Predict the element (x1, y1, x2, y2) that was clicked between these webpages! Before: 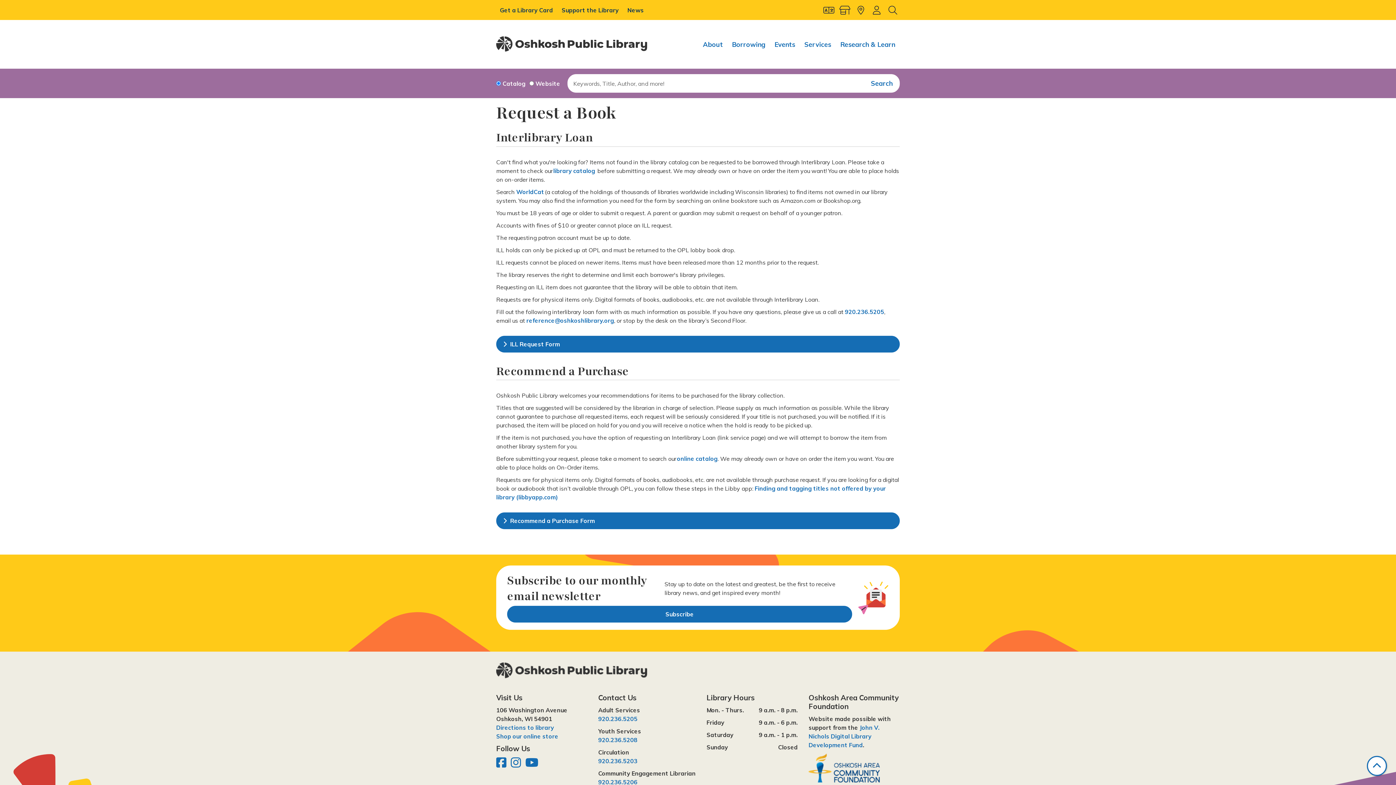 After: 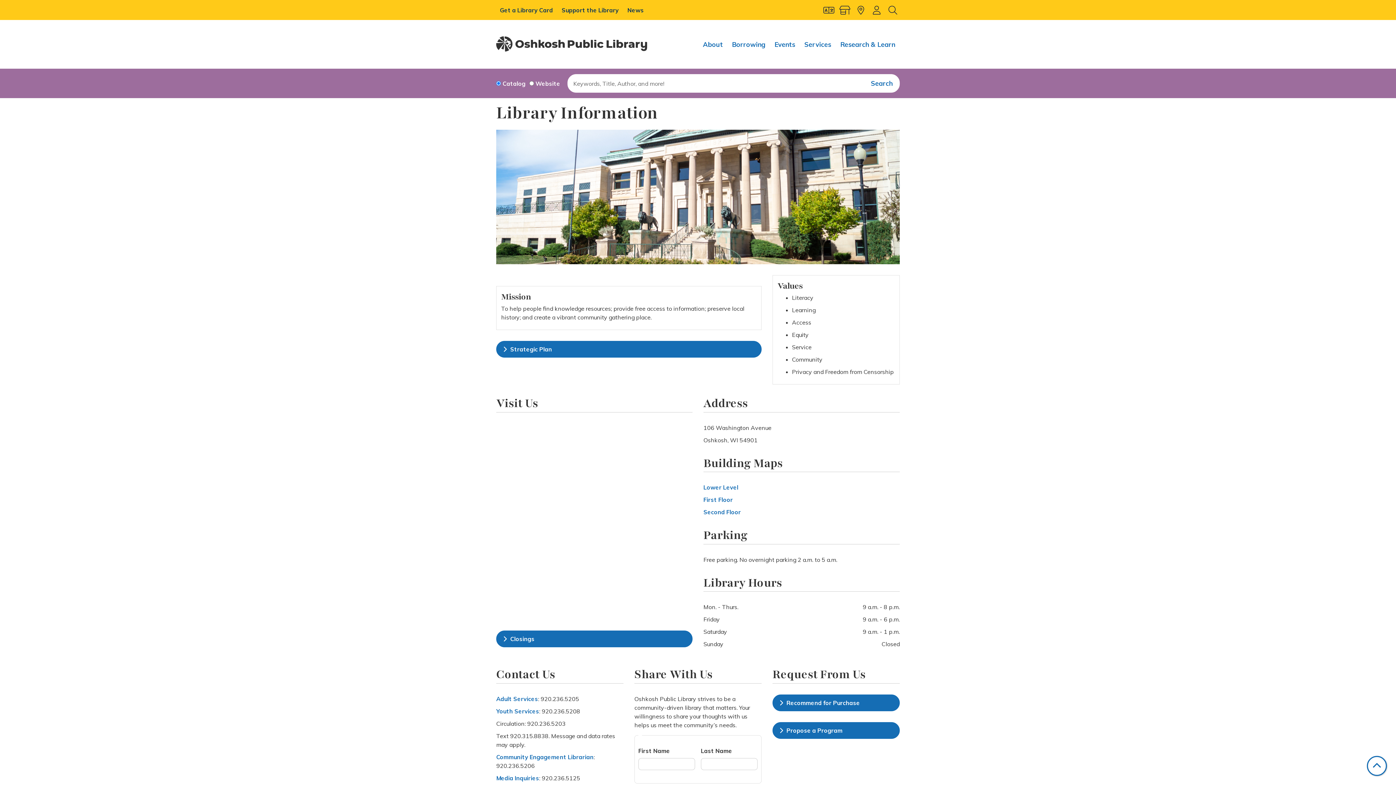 Action: bbox: (854, 3, 867, 16) label: Locations?